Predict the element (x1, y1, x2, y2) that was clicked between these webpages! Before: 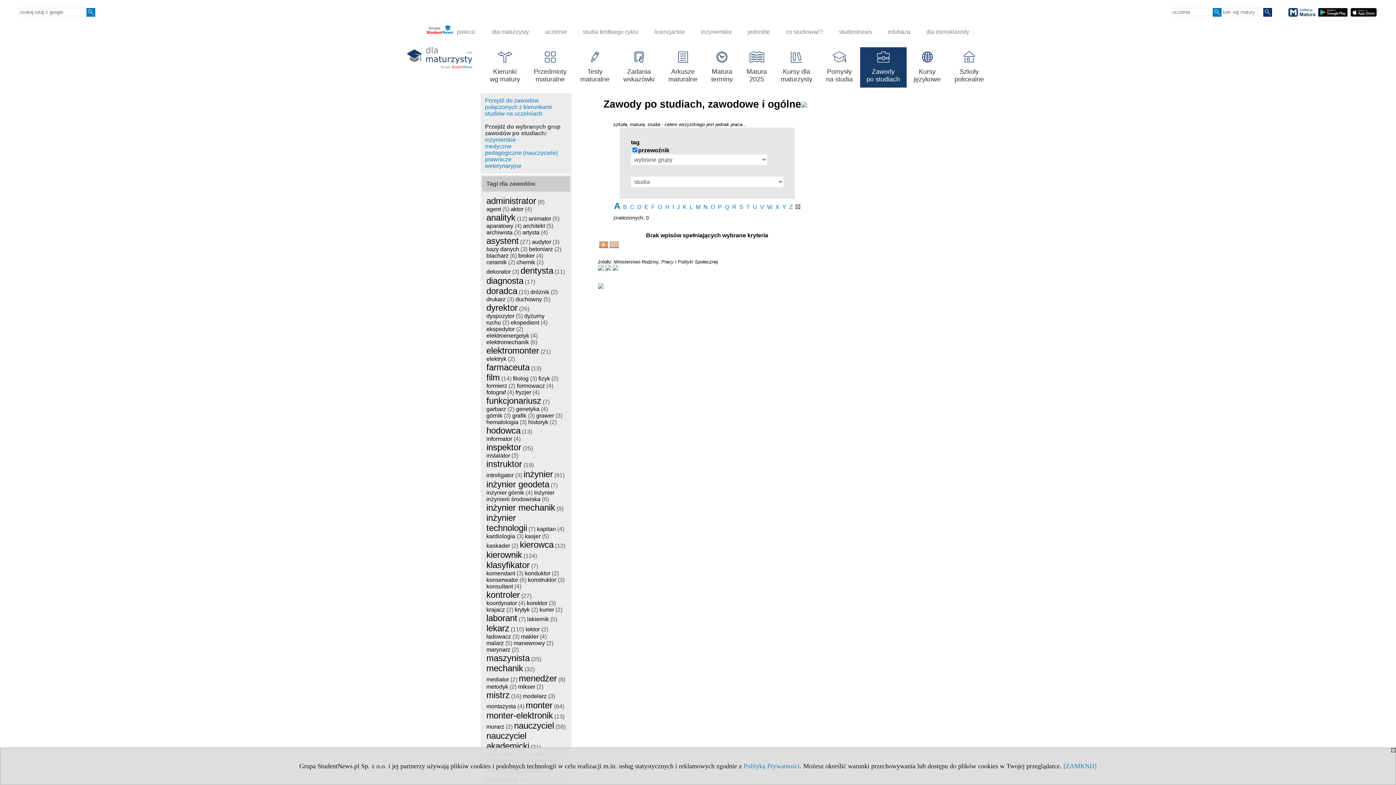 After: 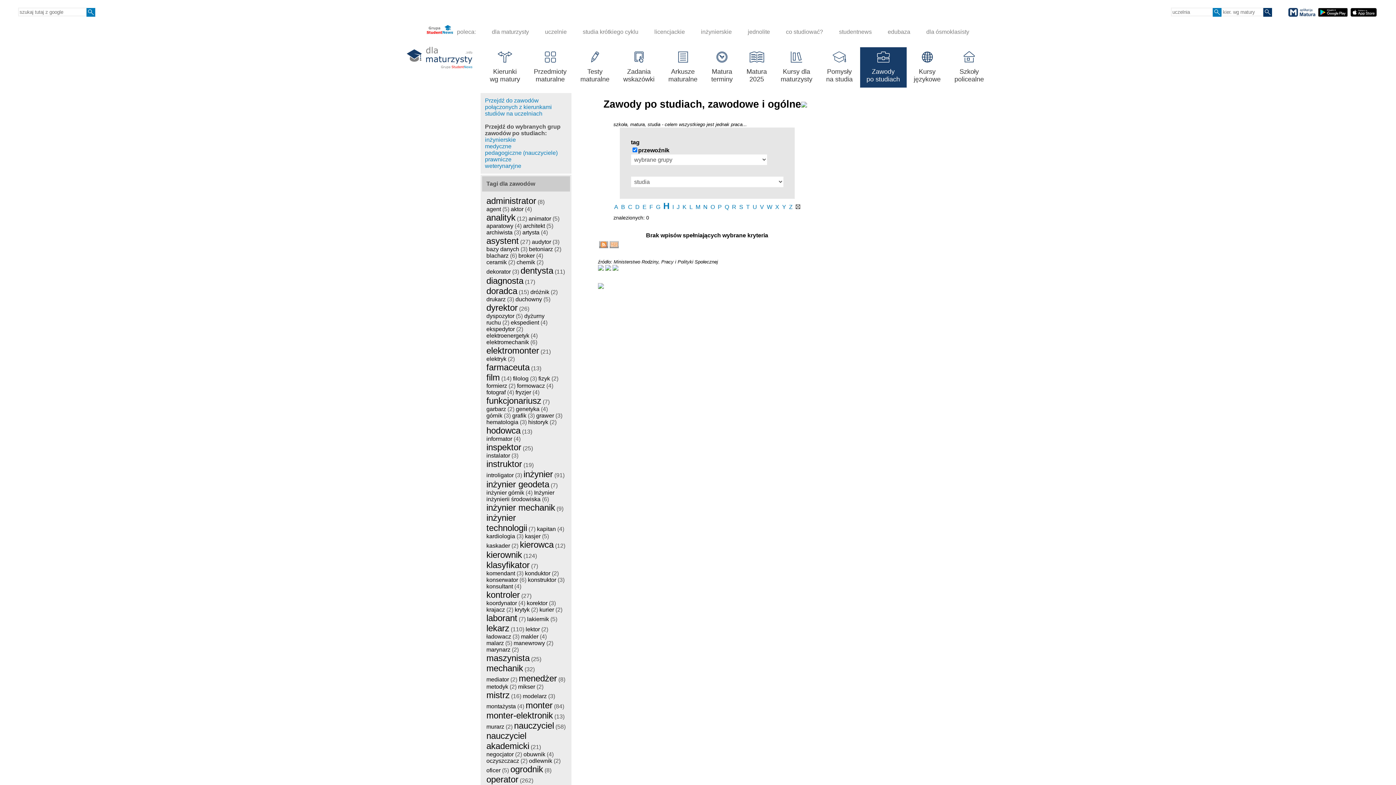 Action: label: H bbox: (664, 203, 670, 210)